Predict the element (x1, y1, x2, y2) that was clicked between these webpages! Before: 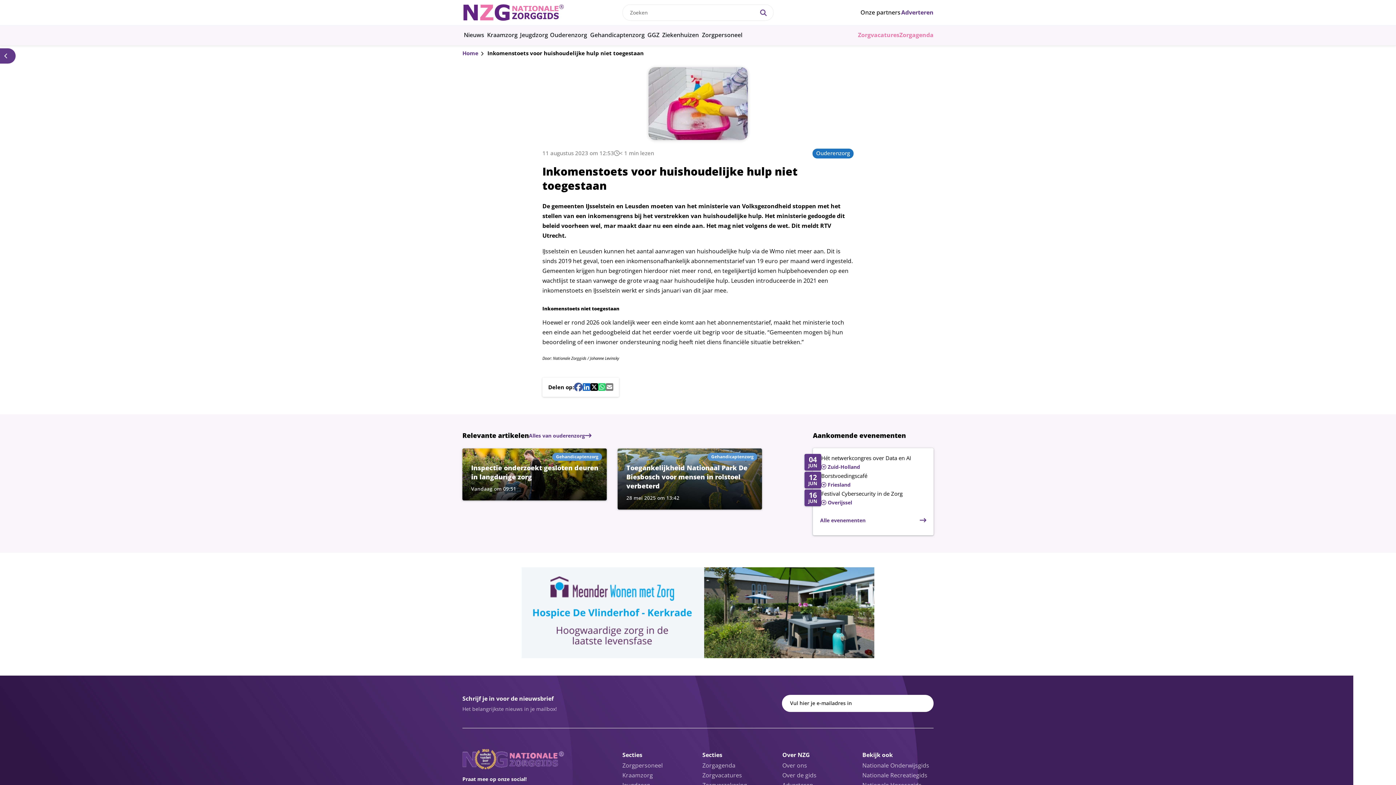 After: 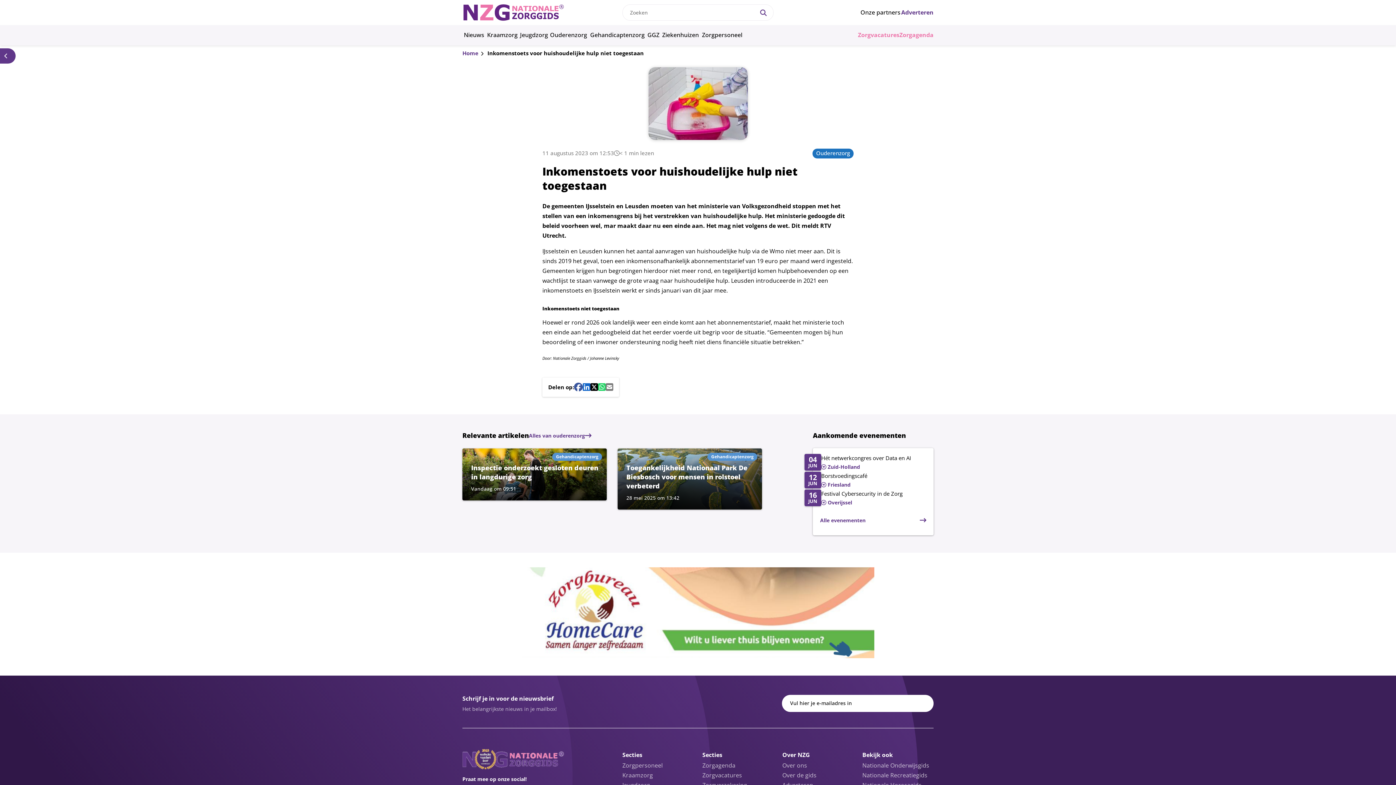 Action: label: Facebook share button bbox: (574, 381, 582, 392)